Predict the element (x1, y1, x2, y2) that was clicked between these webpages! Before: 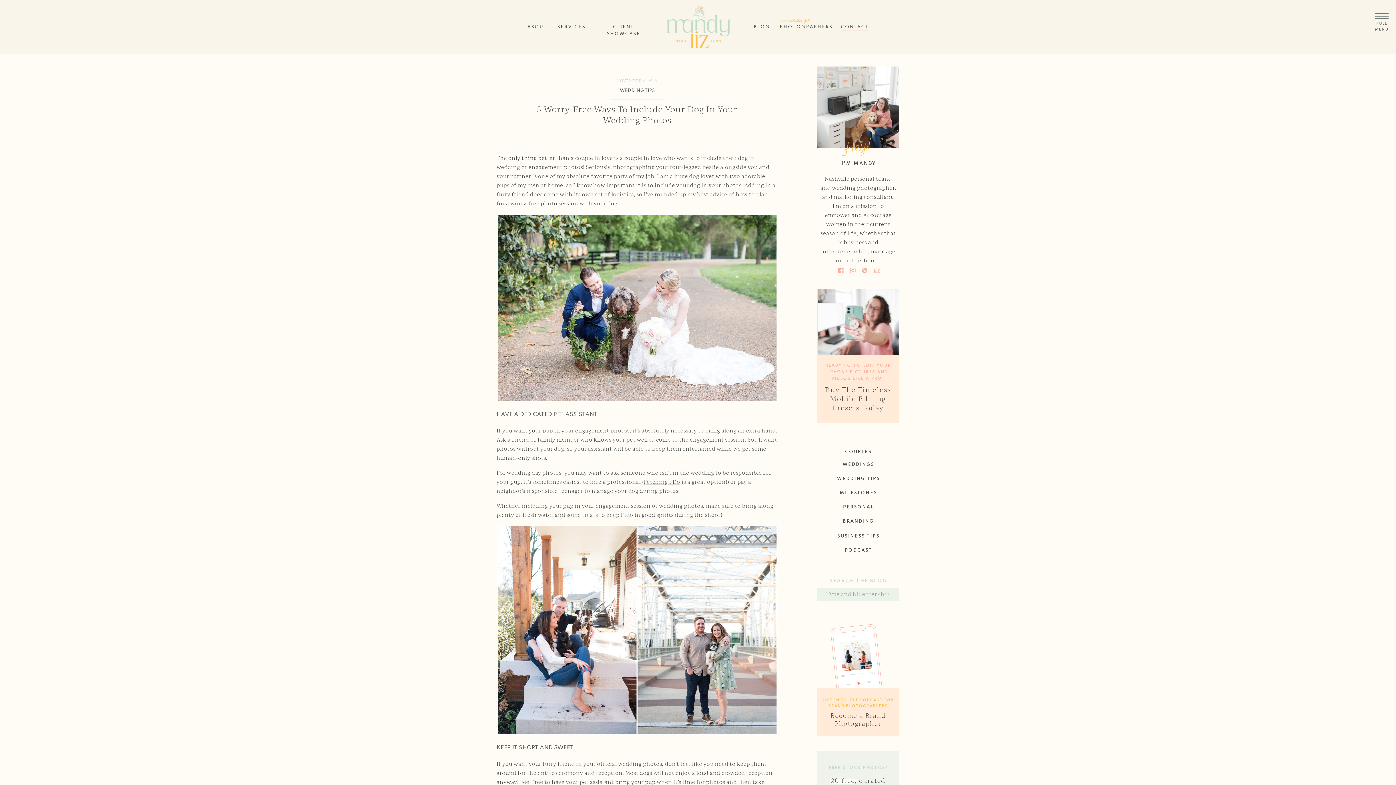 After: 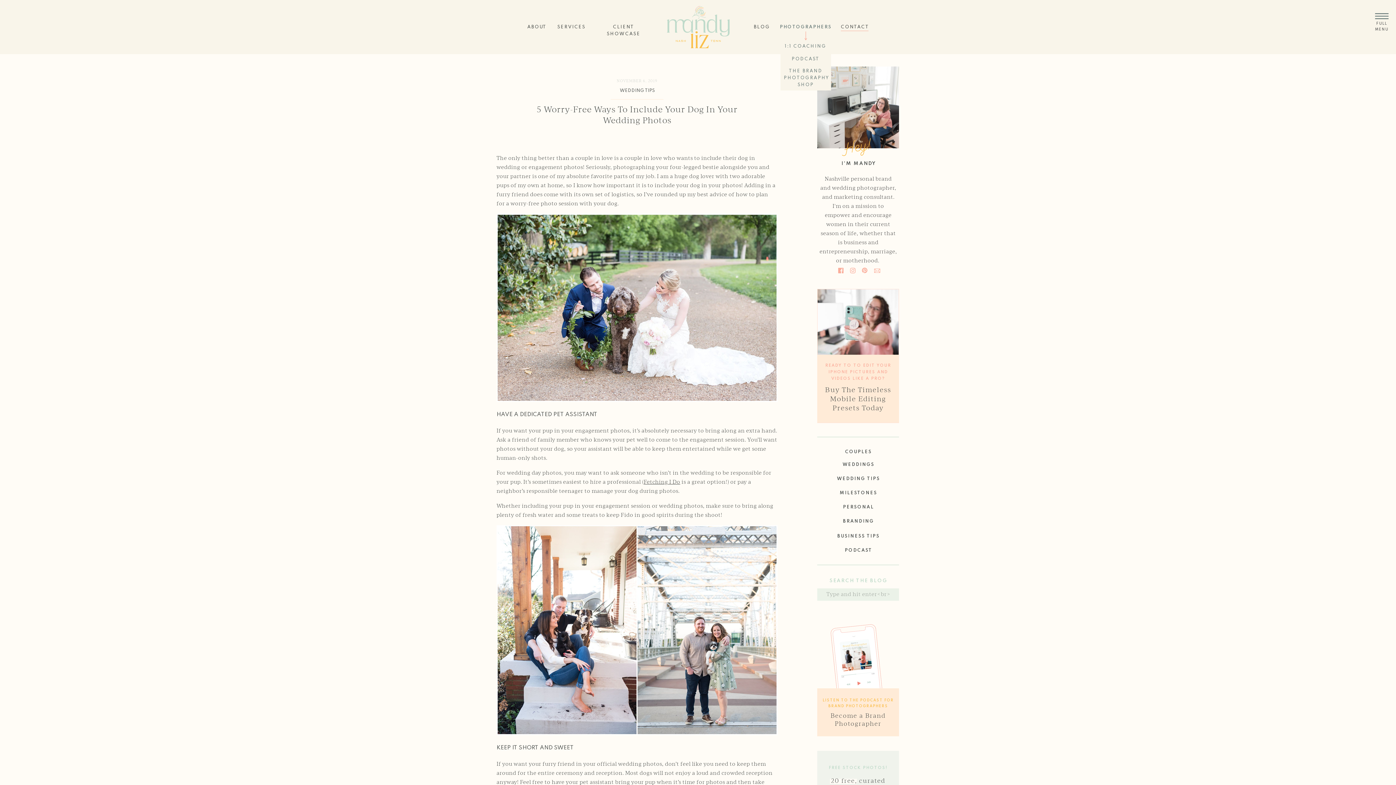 Action: bbox: (780, 24, 831, 30) label: PHOTOGRAPHERS